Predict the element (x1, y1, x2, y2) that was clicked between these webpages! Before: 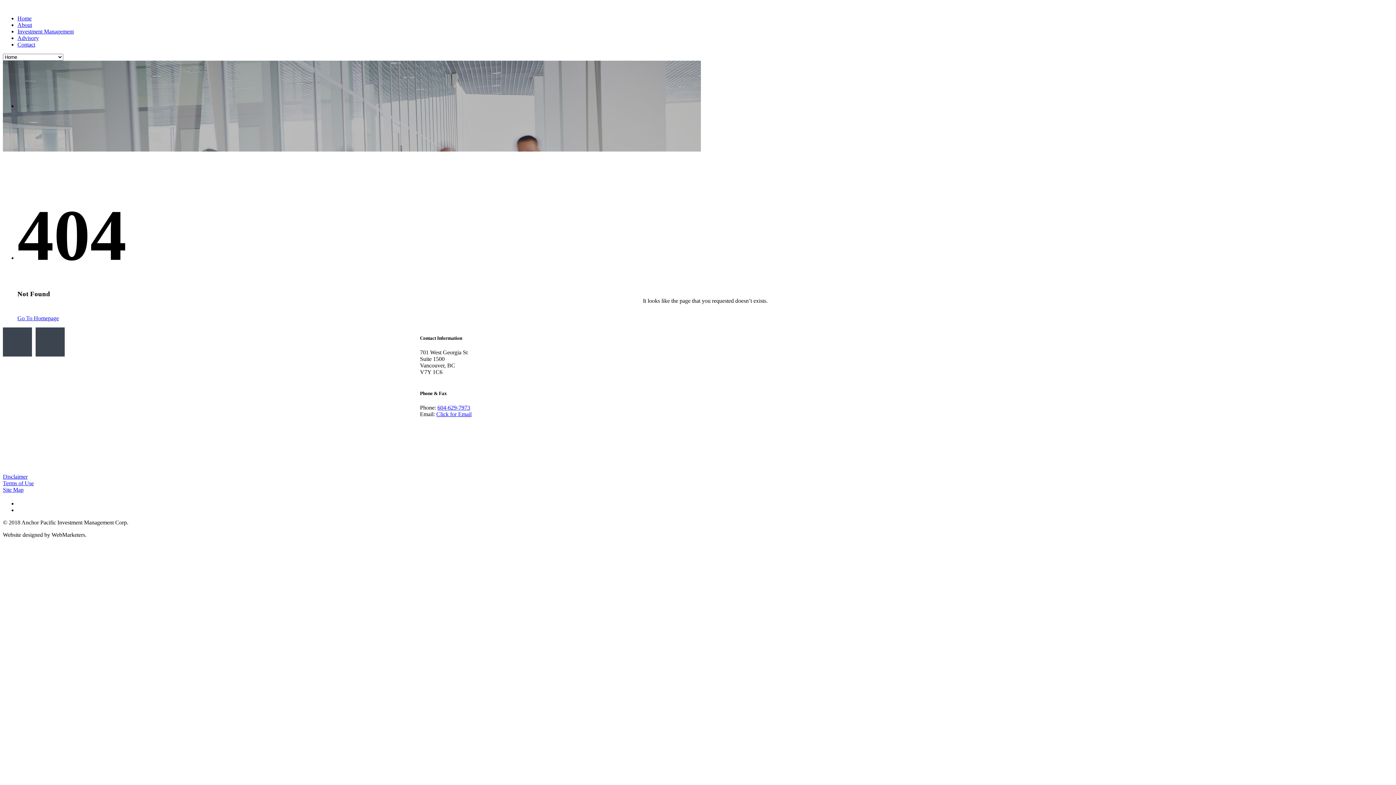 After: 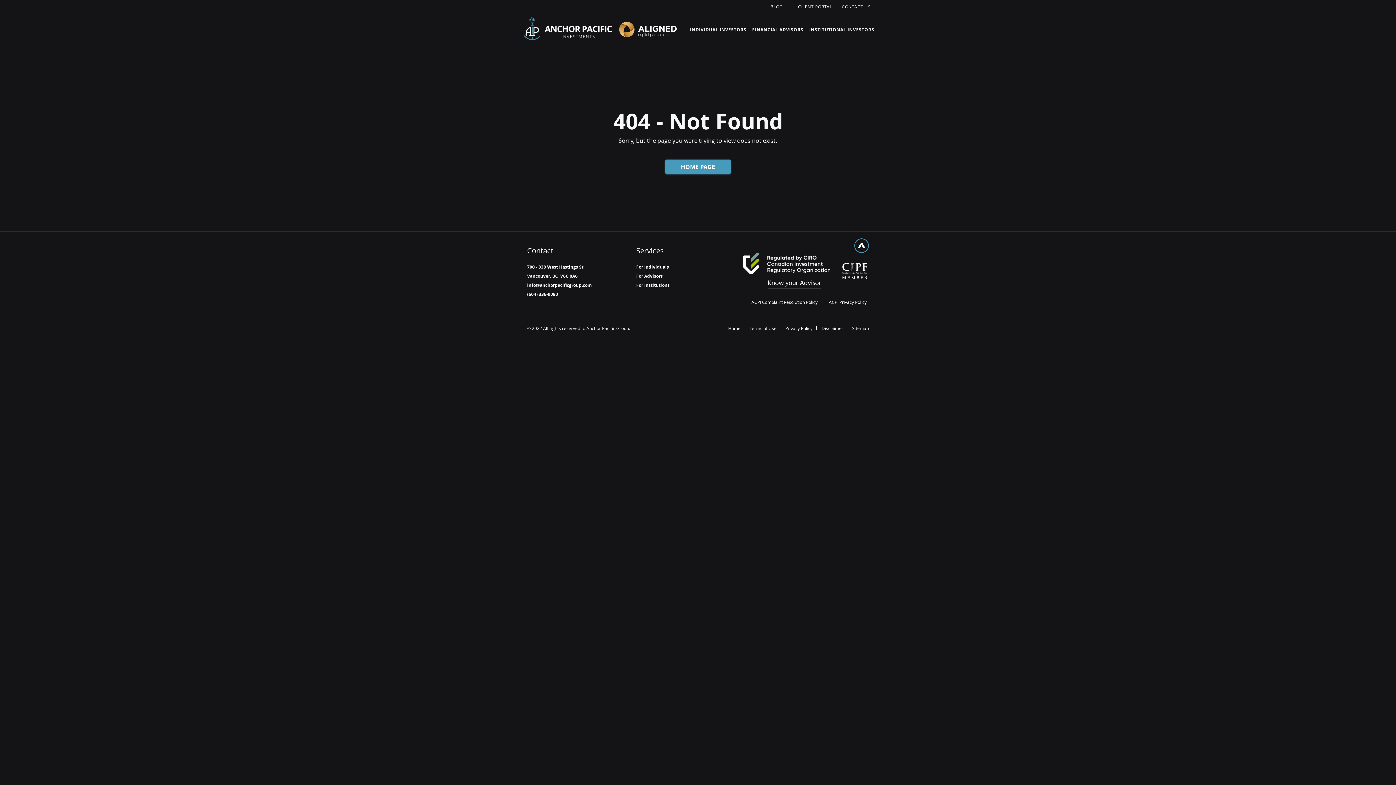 Action: label: Advisory bbox: (17, 34, 38, 41)